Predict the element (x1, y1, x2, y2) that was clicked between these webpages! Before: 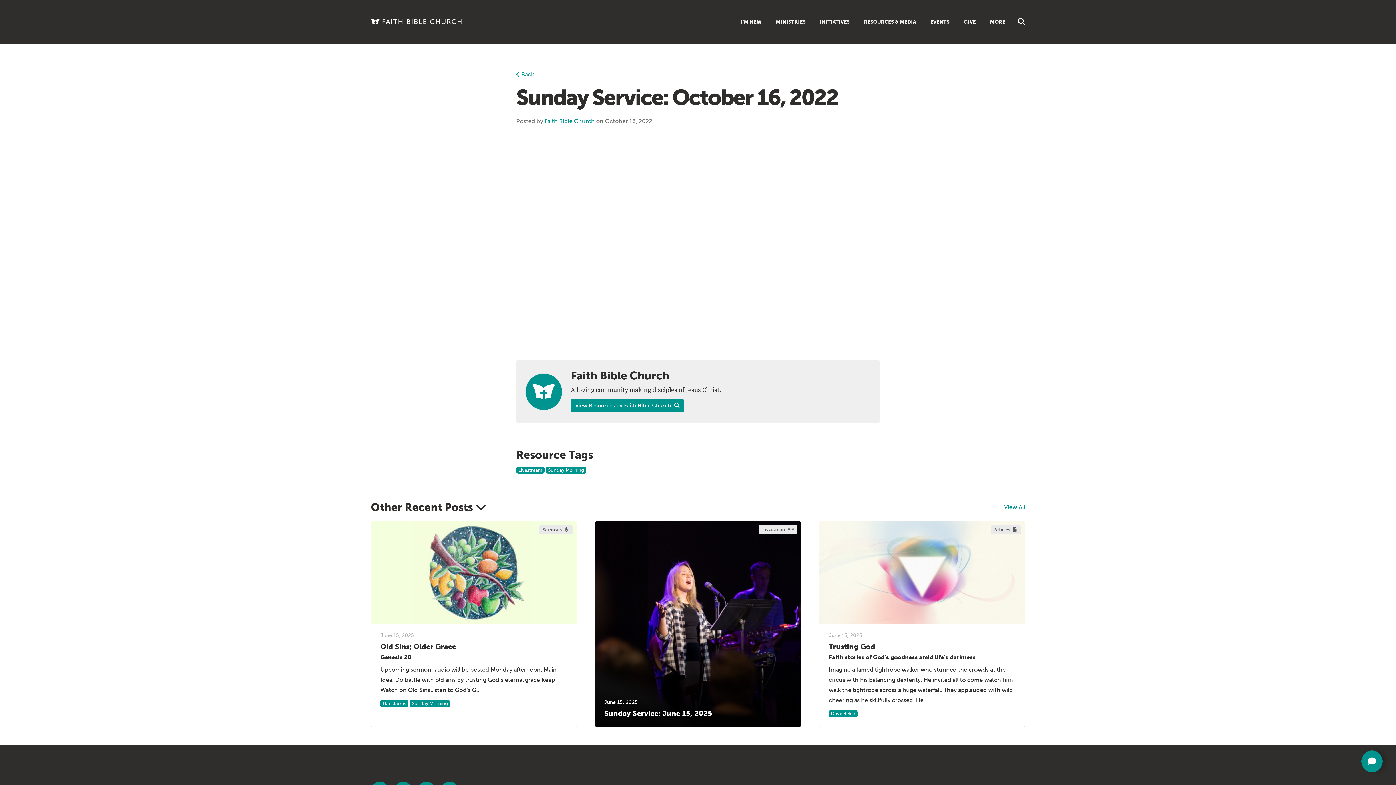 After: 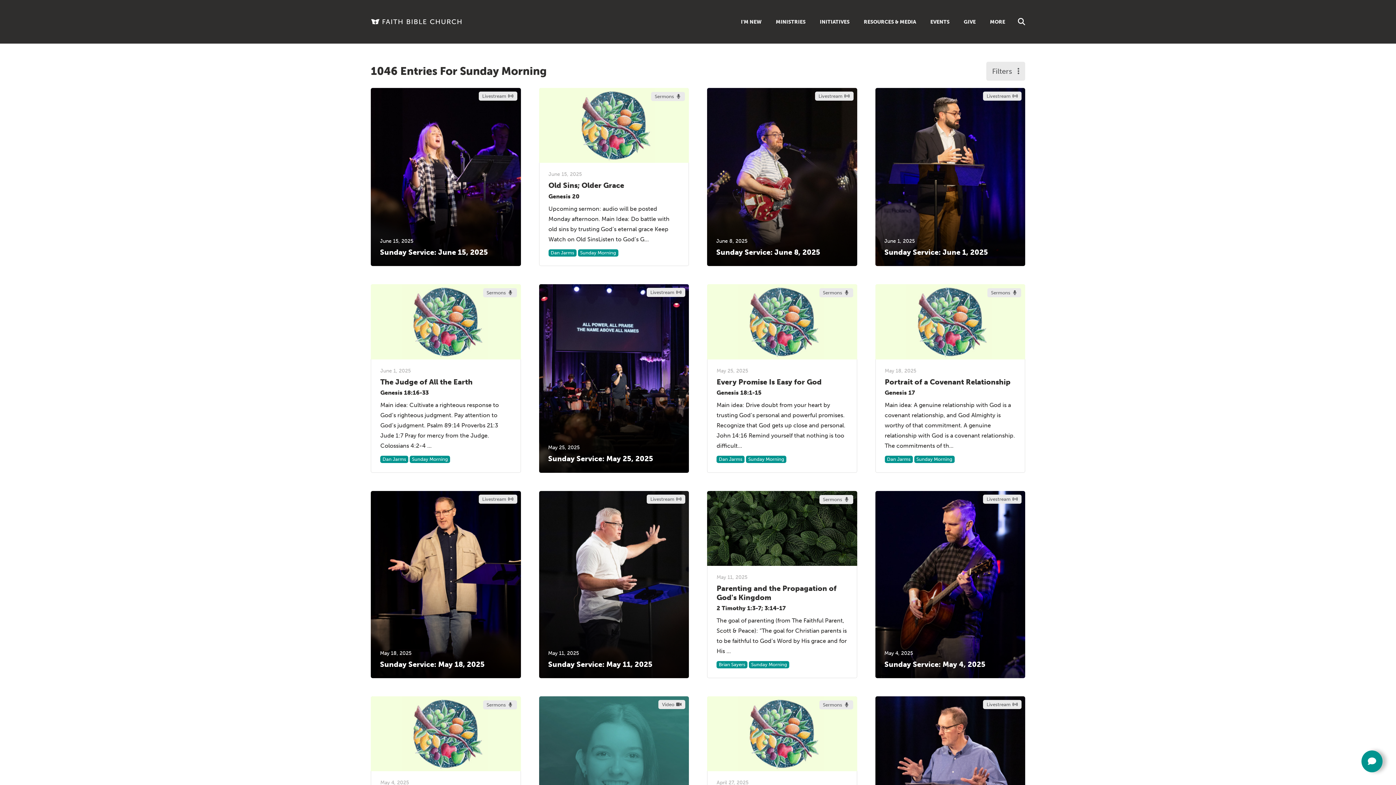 Action: label: Sunday Morning bbox: (546, 466, 586, 473)